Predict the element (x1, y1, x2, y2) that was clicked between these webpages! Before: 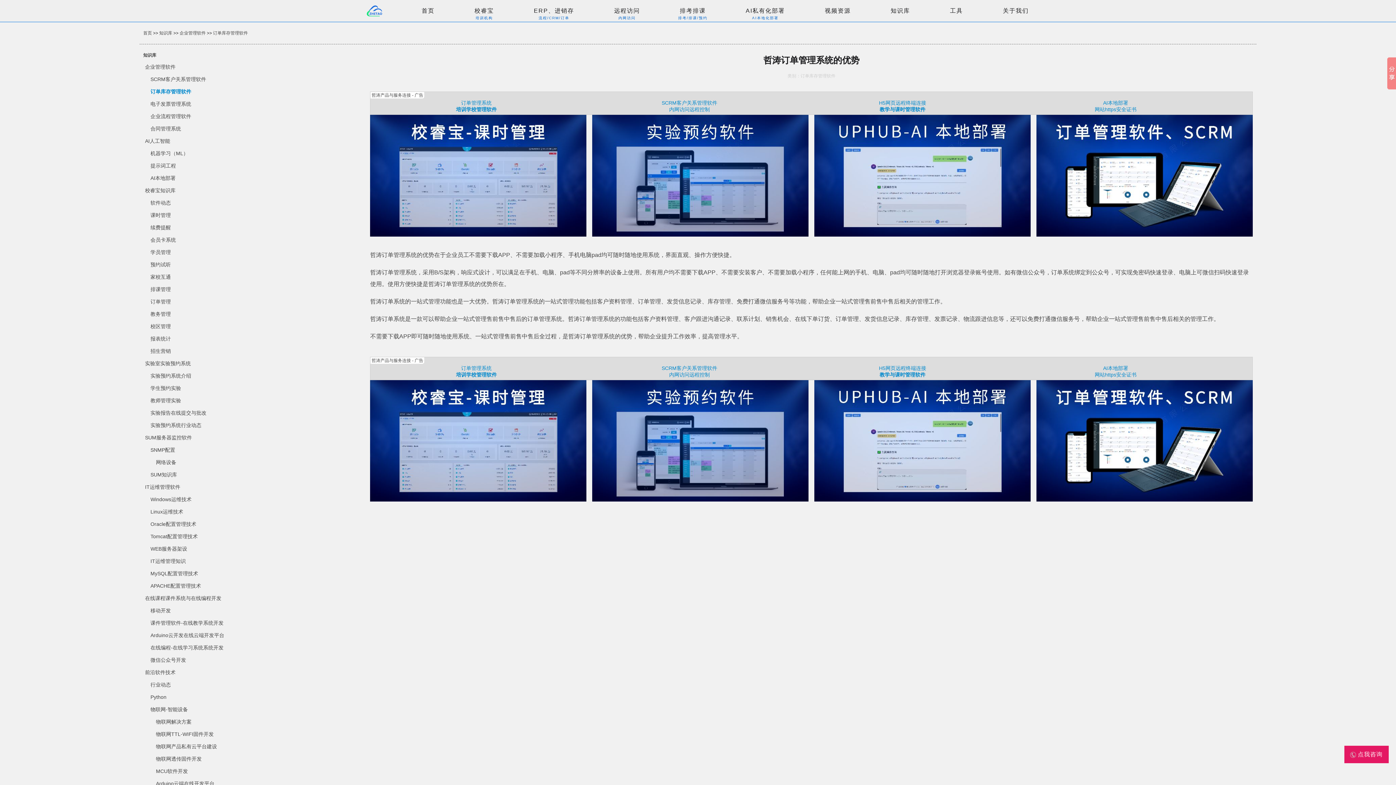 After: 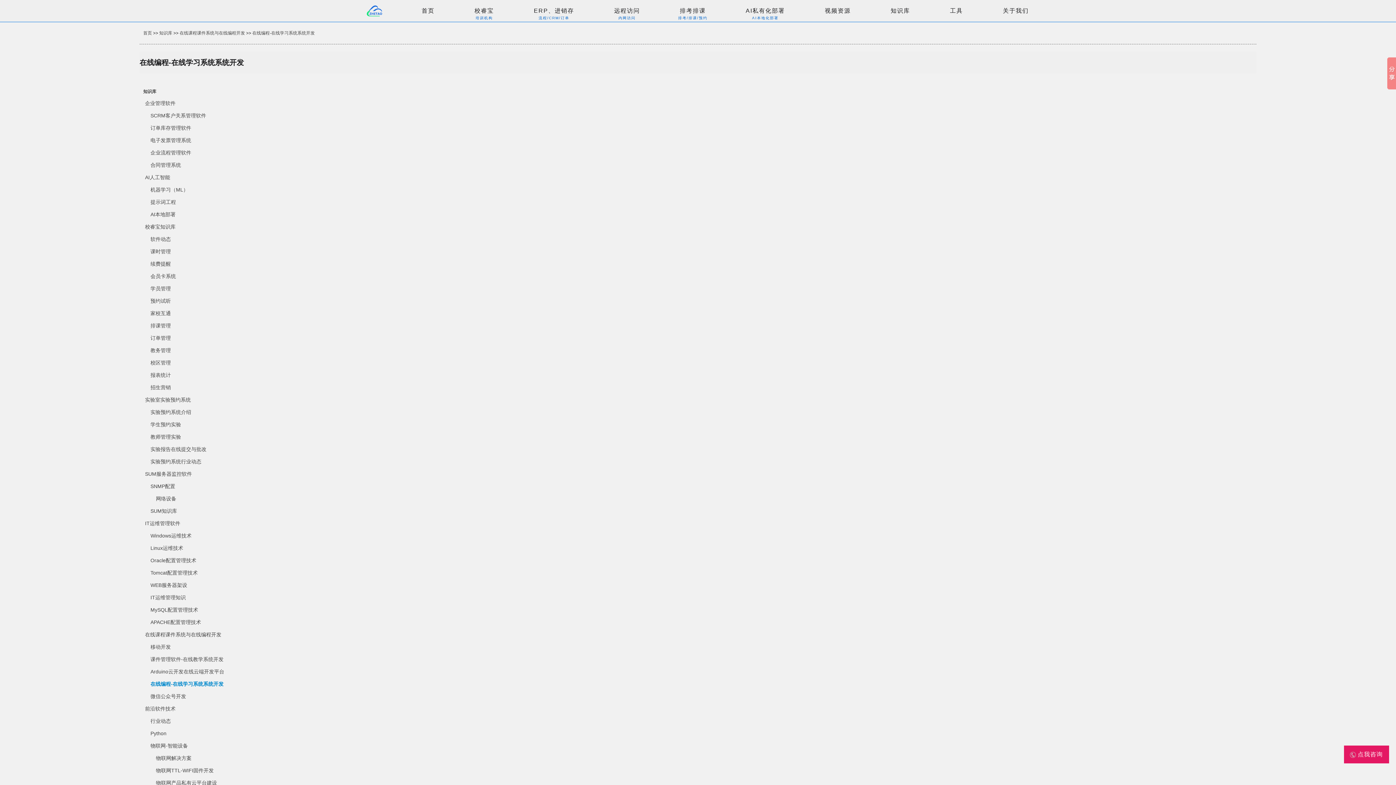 Action: label: 在线编程-在线学习系统系统开发 bbox: (150, 645, 223, 650)